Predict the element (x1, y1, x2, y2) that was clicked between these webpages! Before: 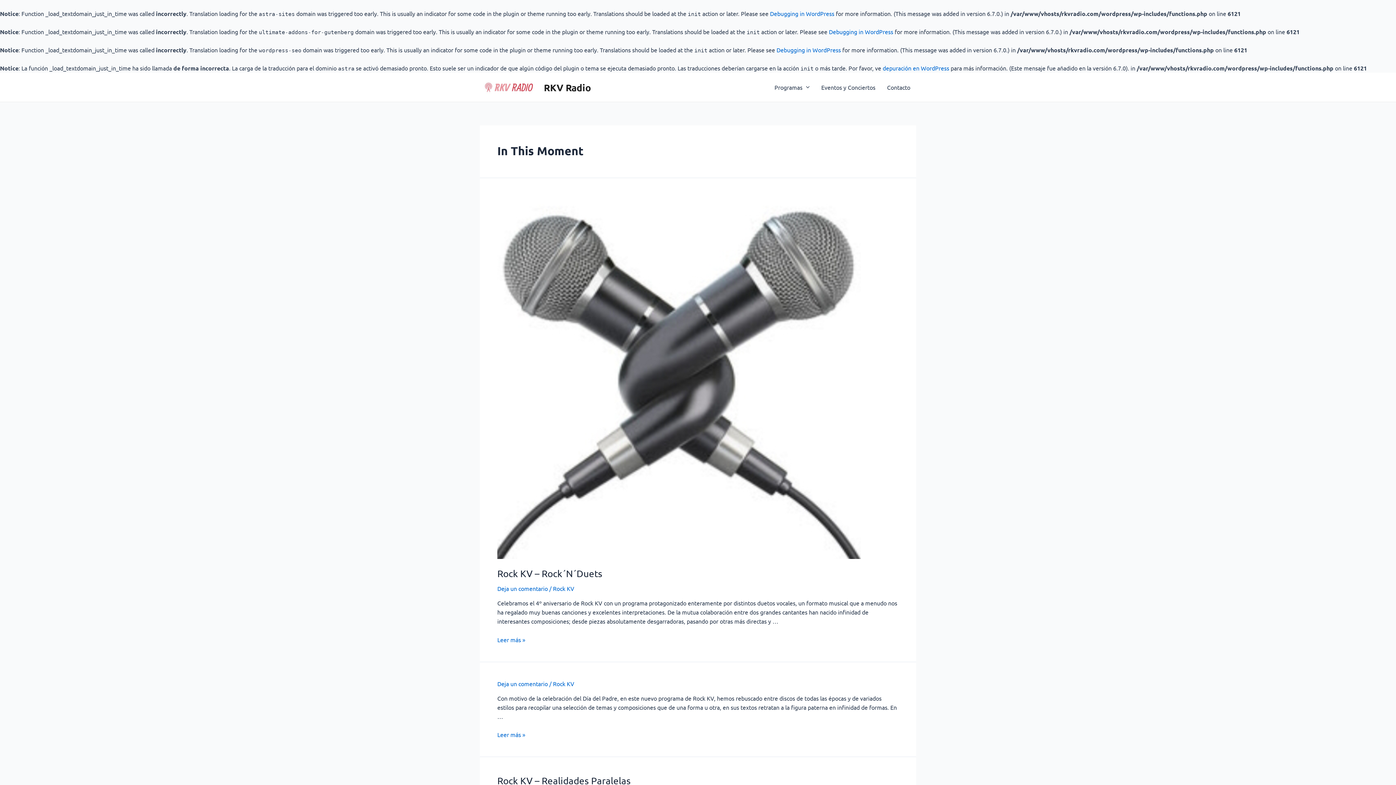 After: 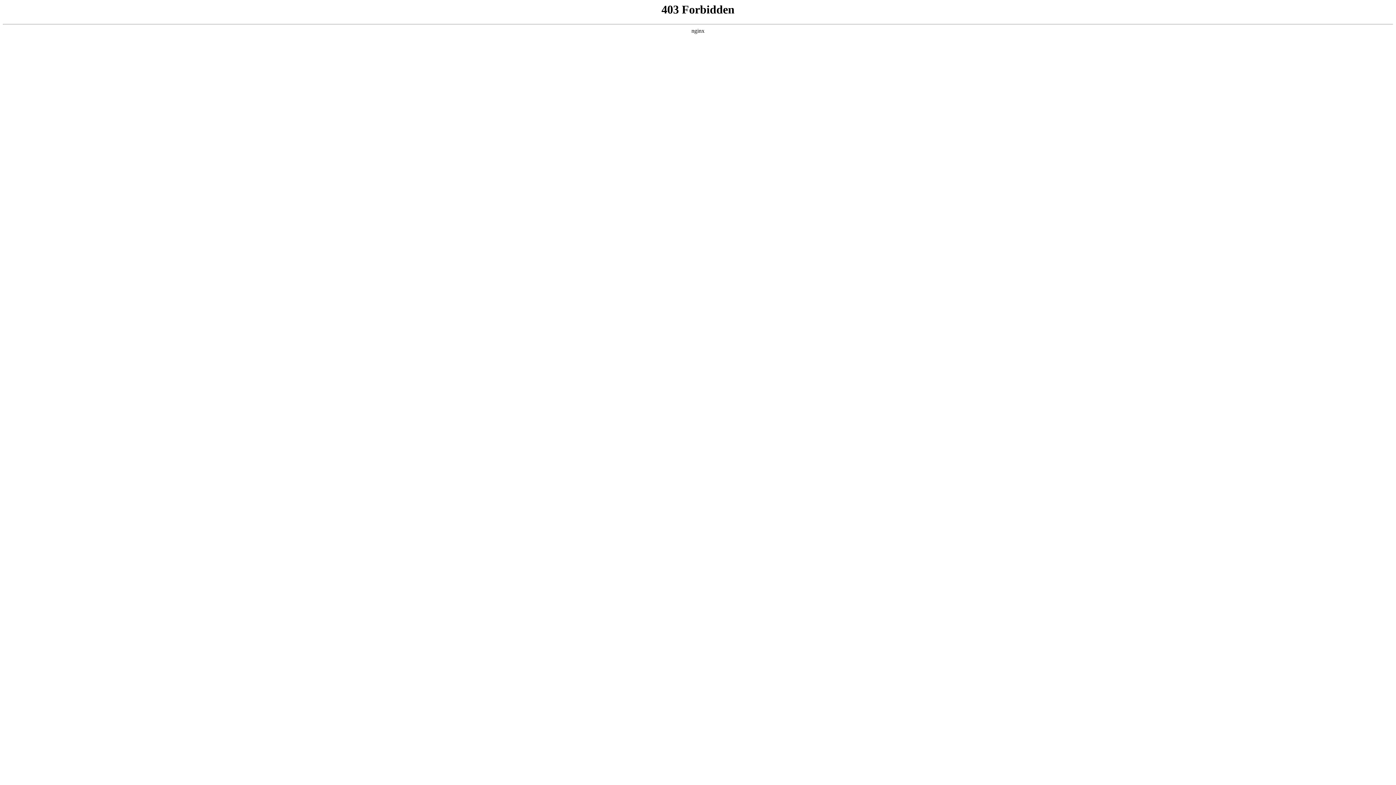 Action: label: Debugging in WordPress bbox: (829, 28, 893, 35)